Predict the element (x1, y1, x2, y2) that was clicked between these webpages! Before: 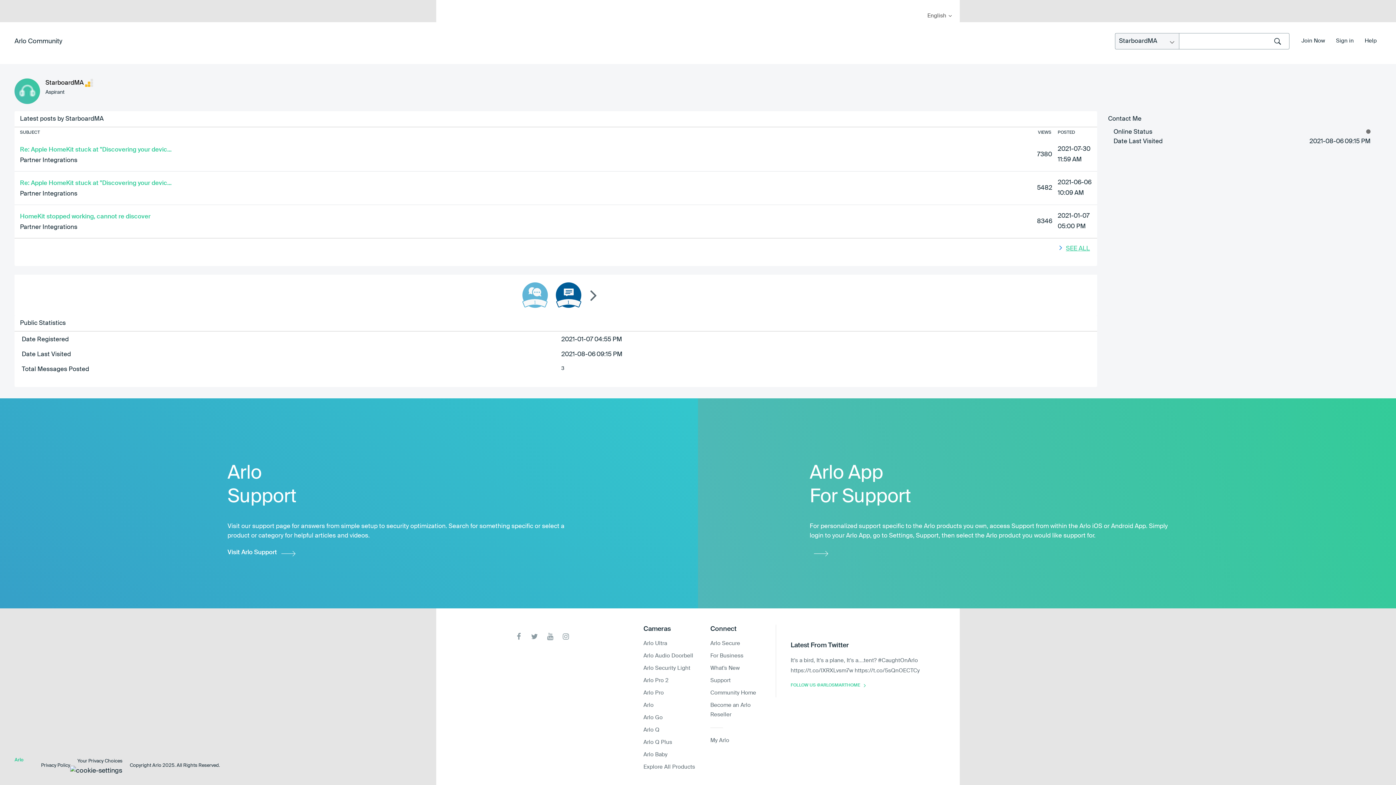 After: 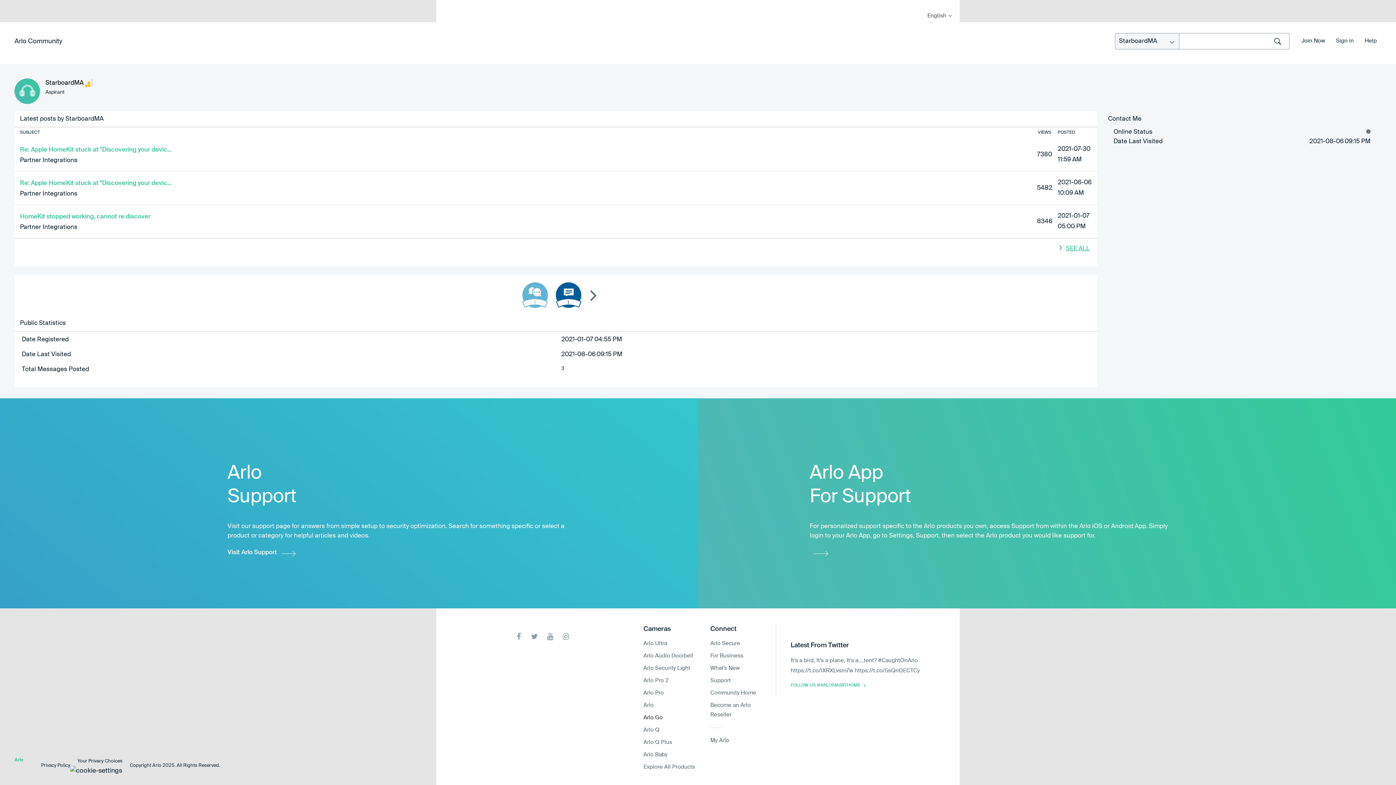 Action: bbox: (643, 715, 662, 720) label: Arlo Go